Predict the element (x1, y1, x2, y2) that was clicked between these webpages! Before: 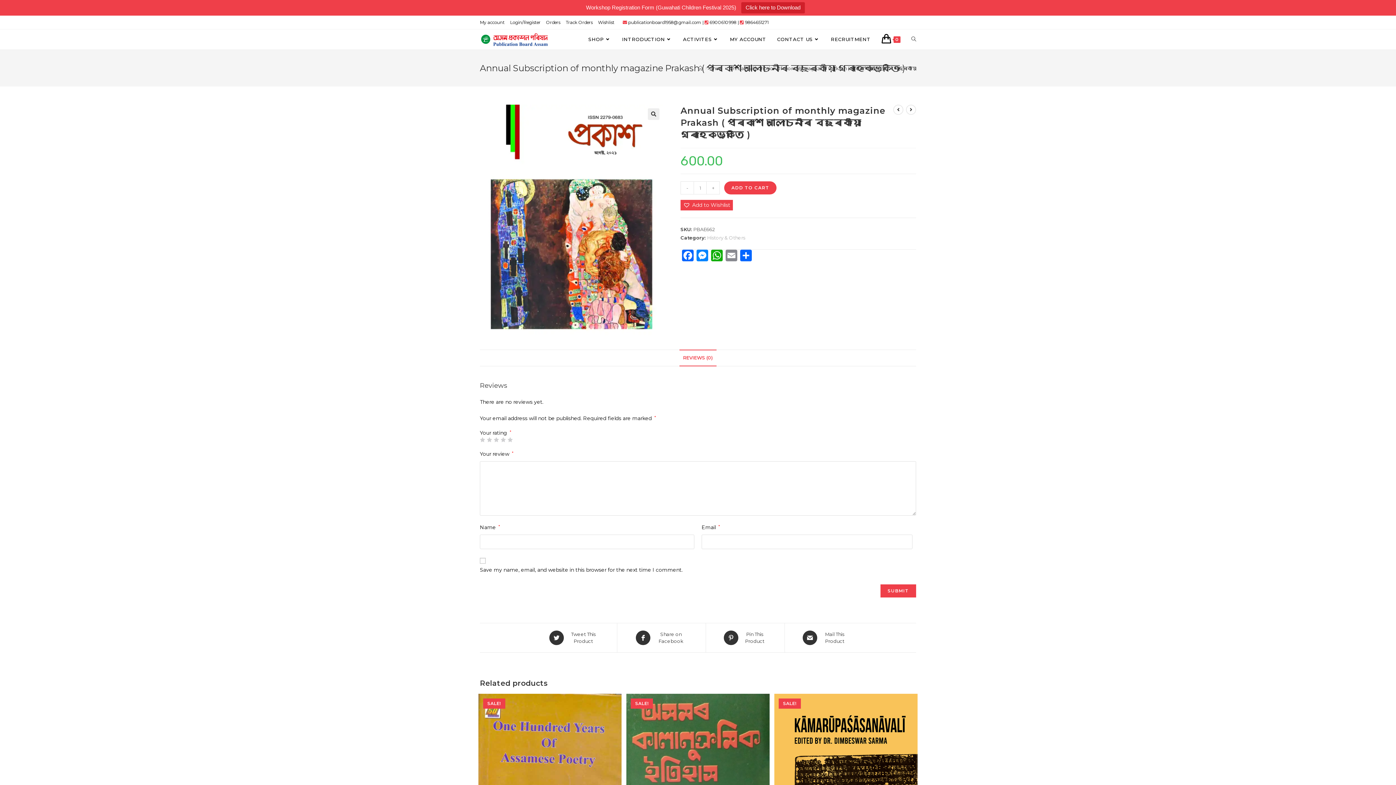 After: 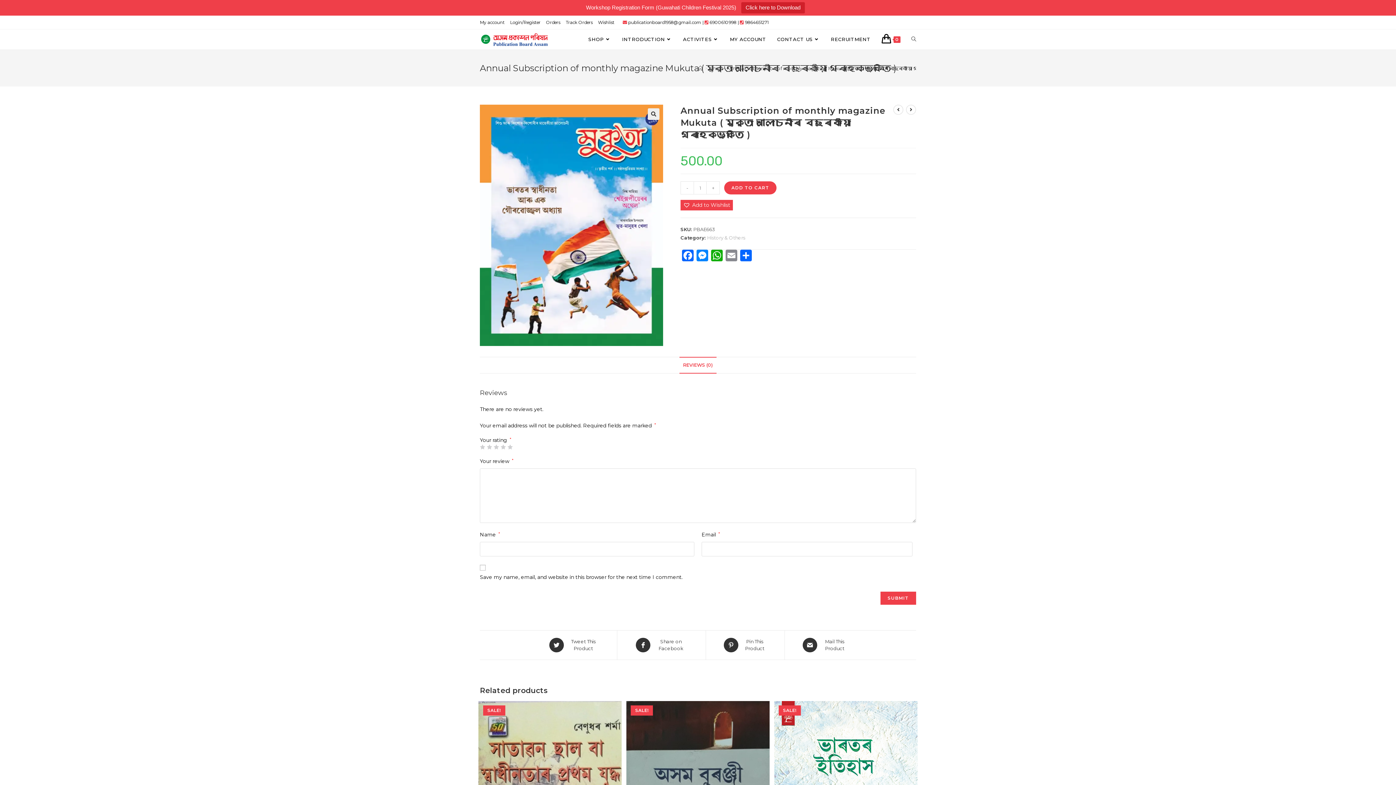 Action: bbox: (906, 104, 916, 114) label: View next product